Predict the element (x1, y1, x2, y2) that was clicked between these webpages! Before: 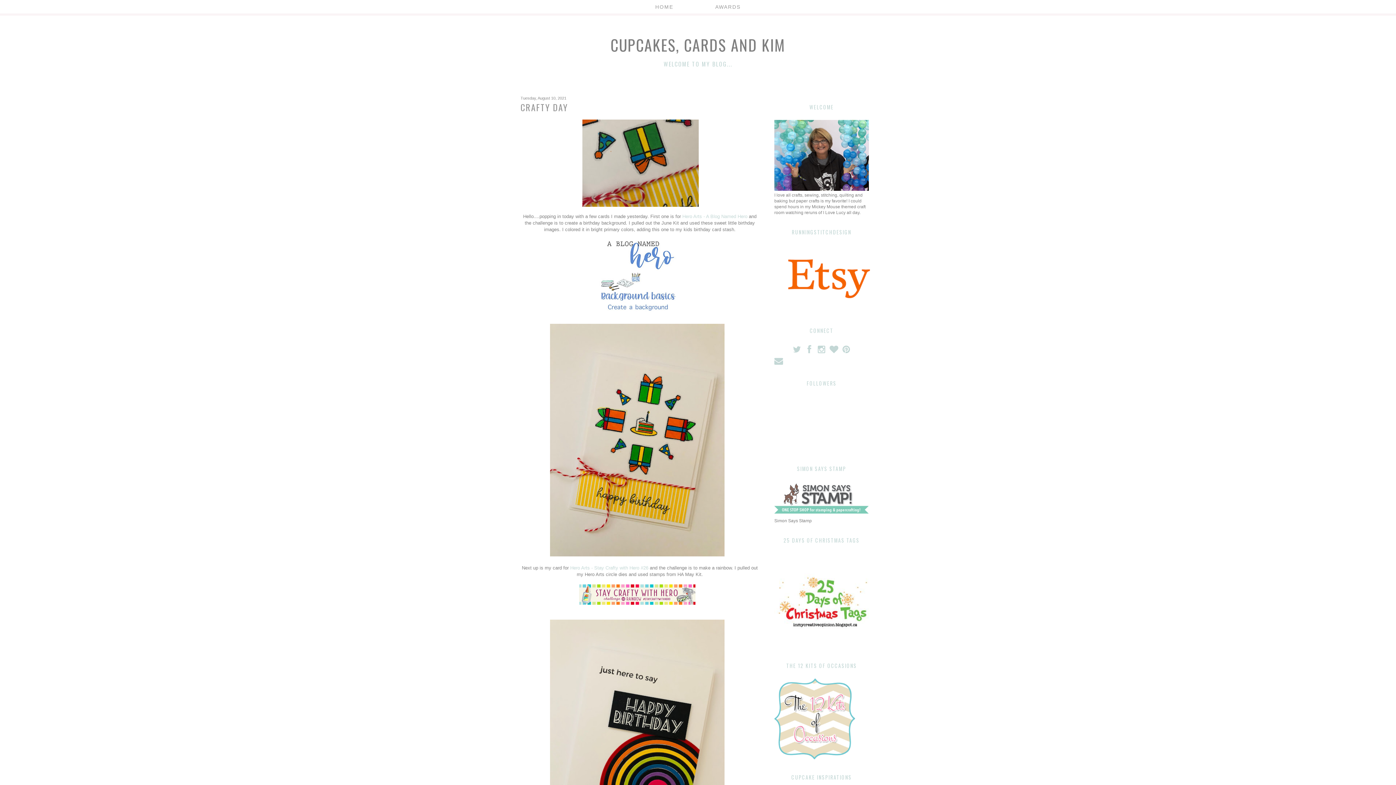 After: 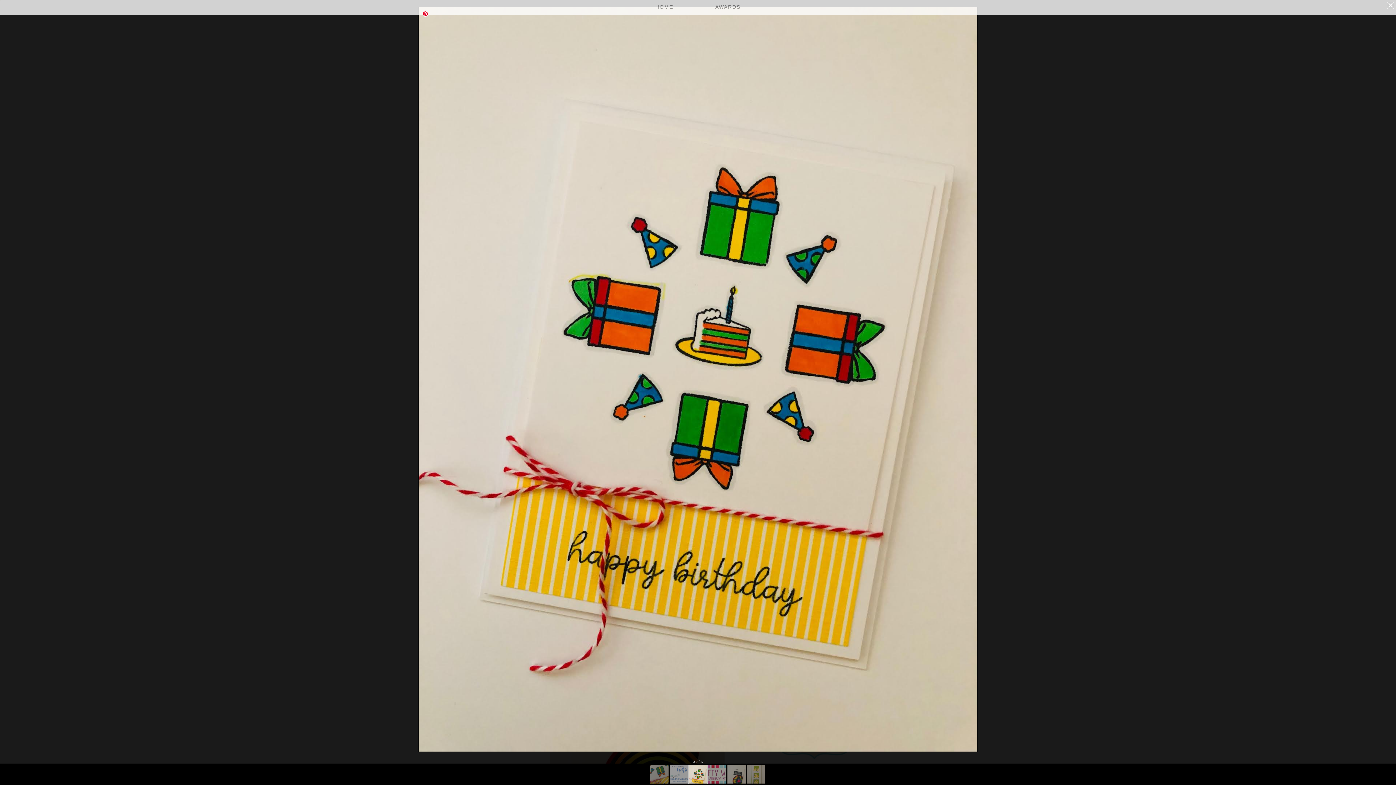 Action: bbox: (550, 552, 724, 557)